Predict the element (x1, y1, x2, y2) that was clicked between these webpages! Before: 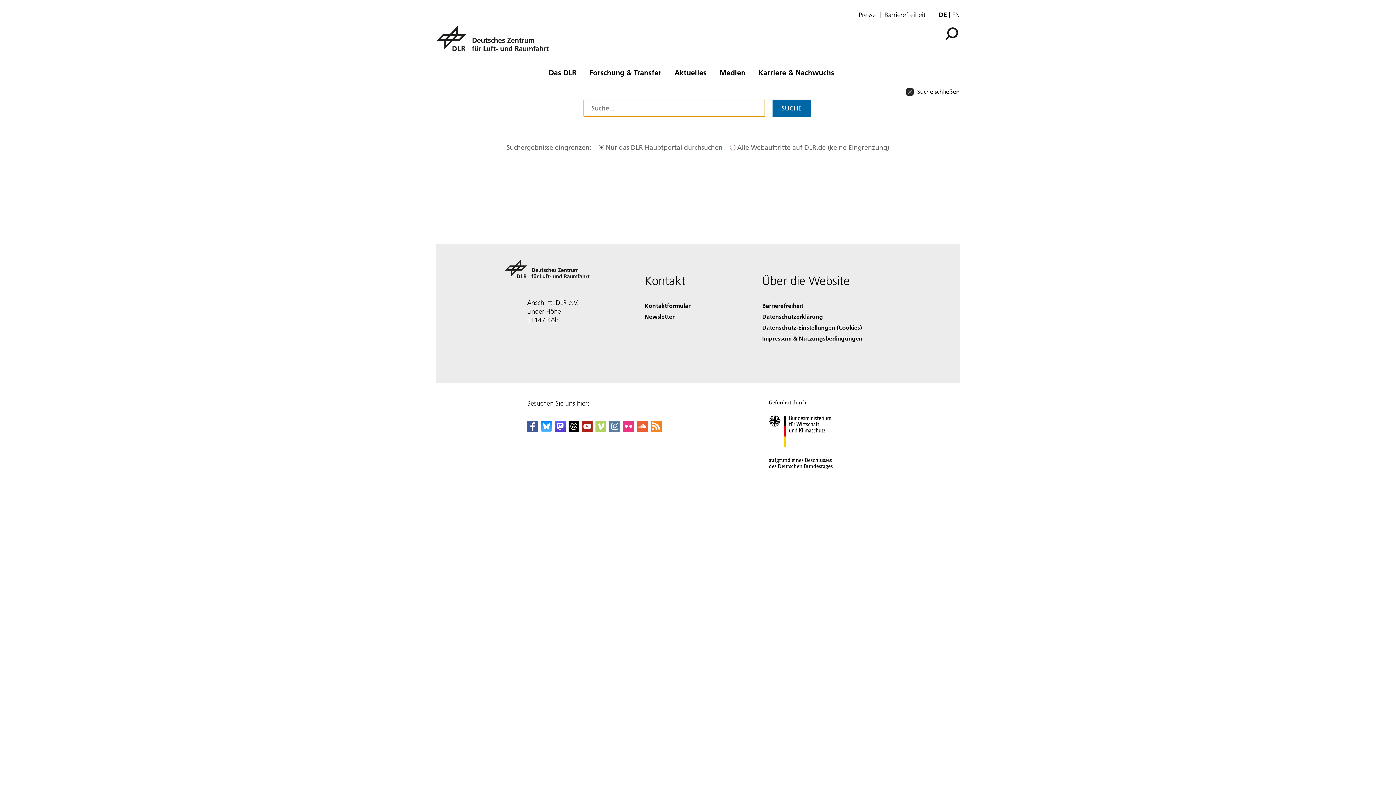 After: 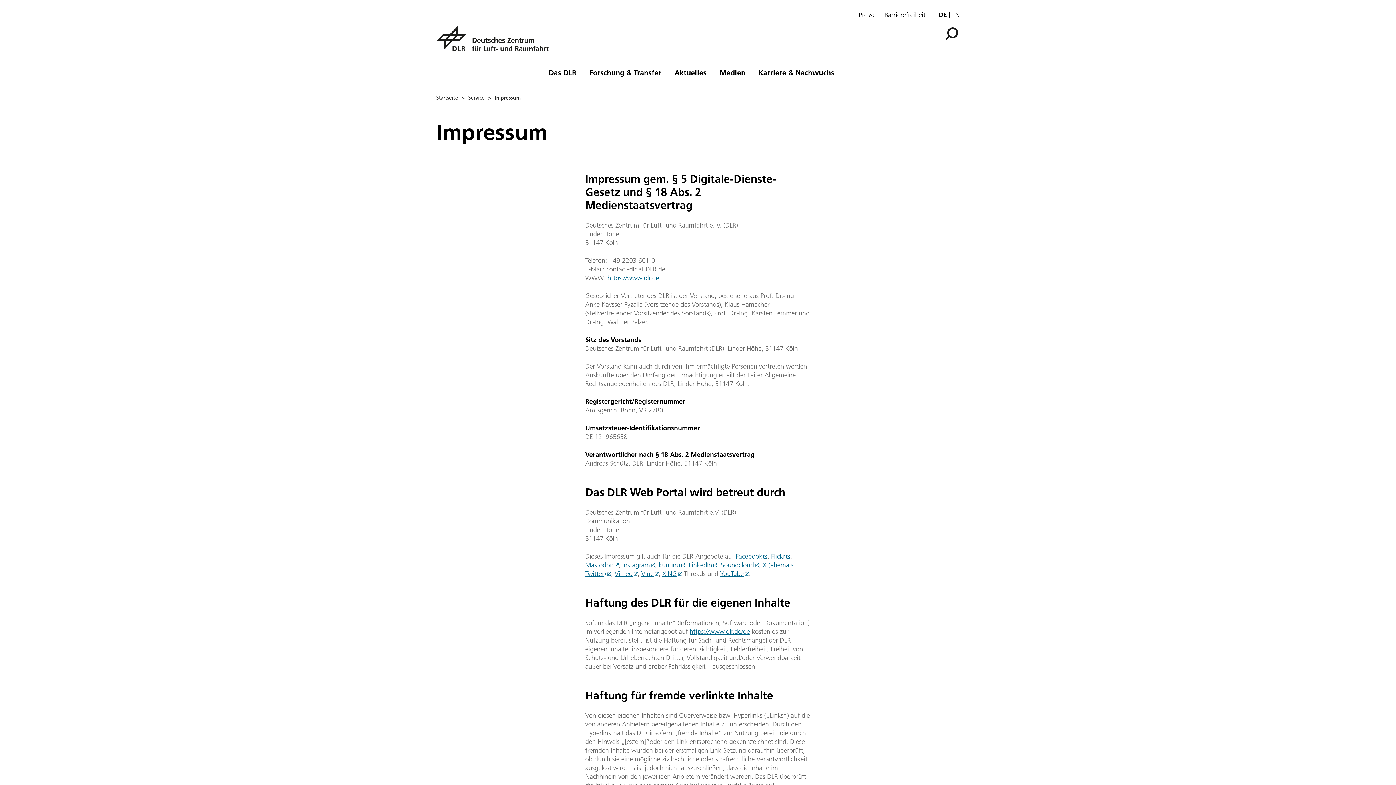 Action: label: Imprint & terms of use bbox: (762, 334, 862, 342)